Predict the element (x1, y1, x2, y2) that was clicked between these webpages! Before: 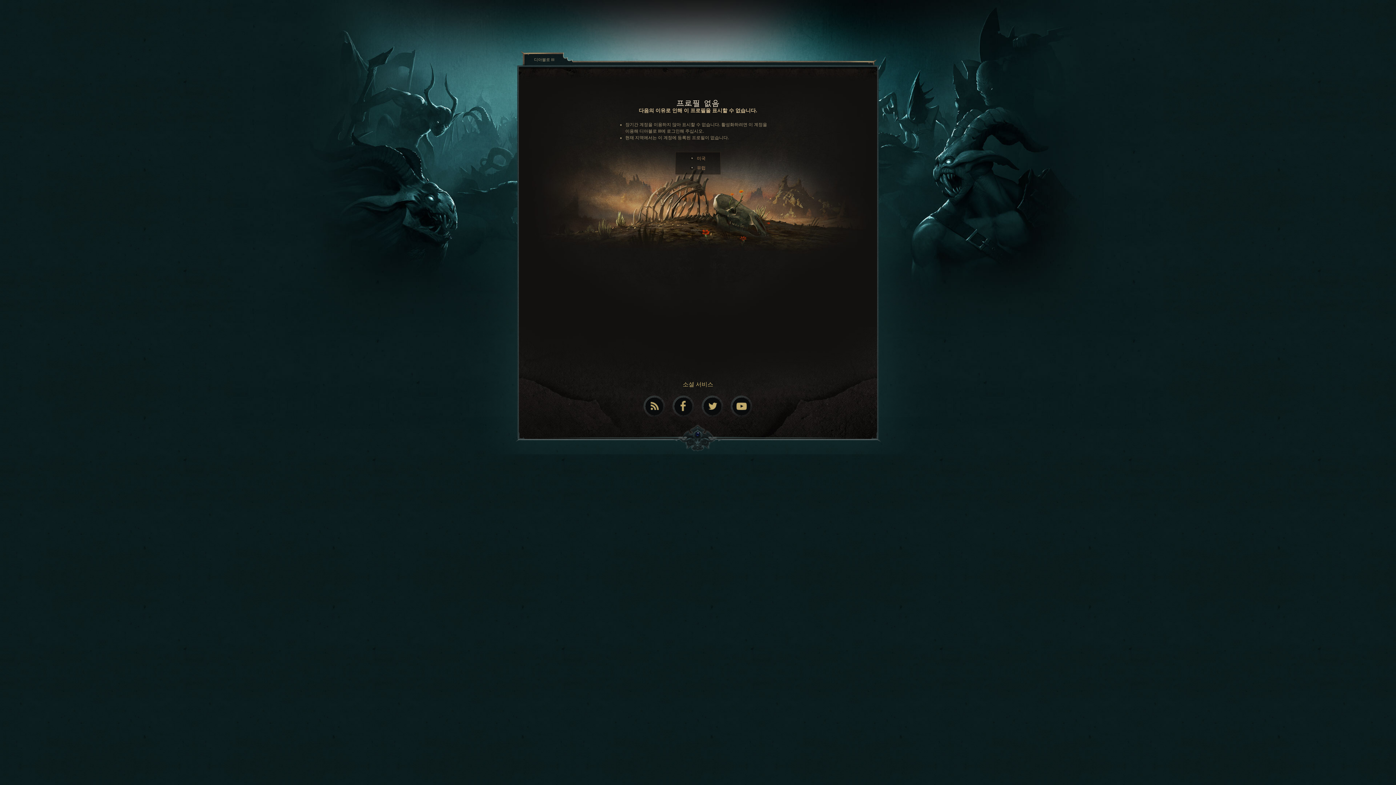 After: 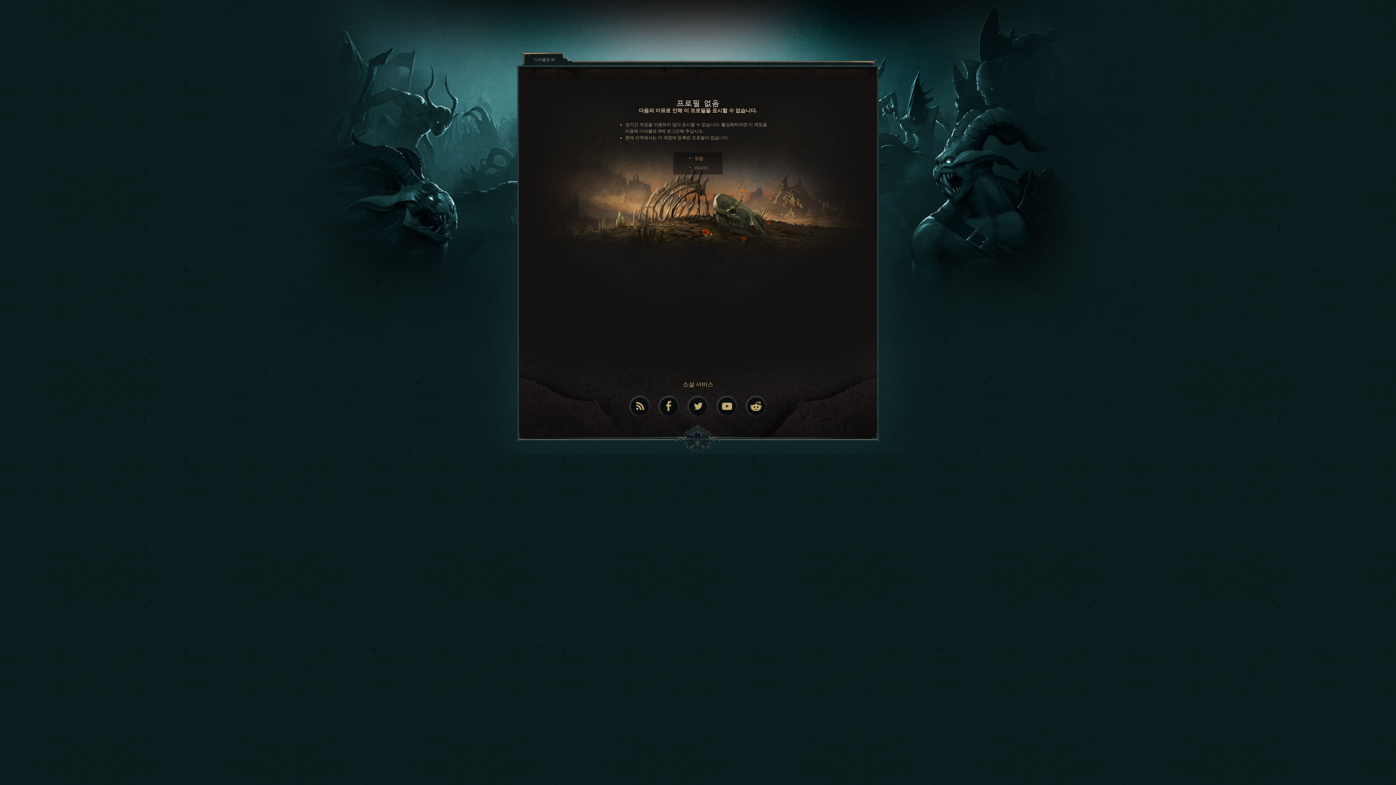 Action: label: 미국 bbox: (697, 156, 705, 161)